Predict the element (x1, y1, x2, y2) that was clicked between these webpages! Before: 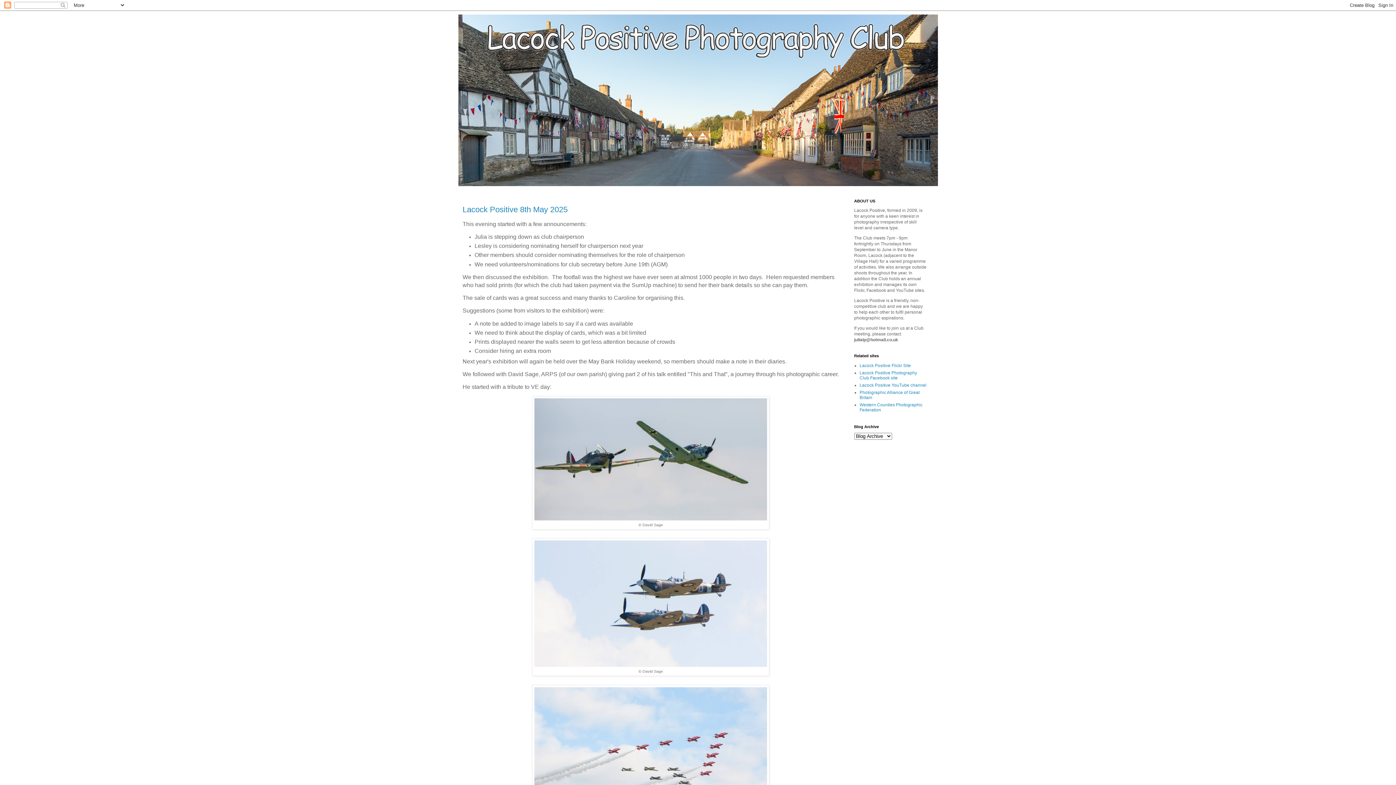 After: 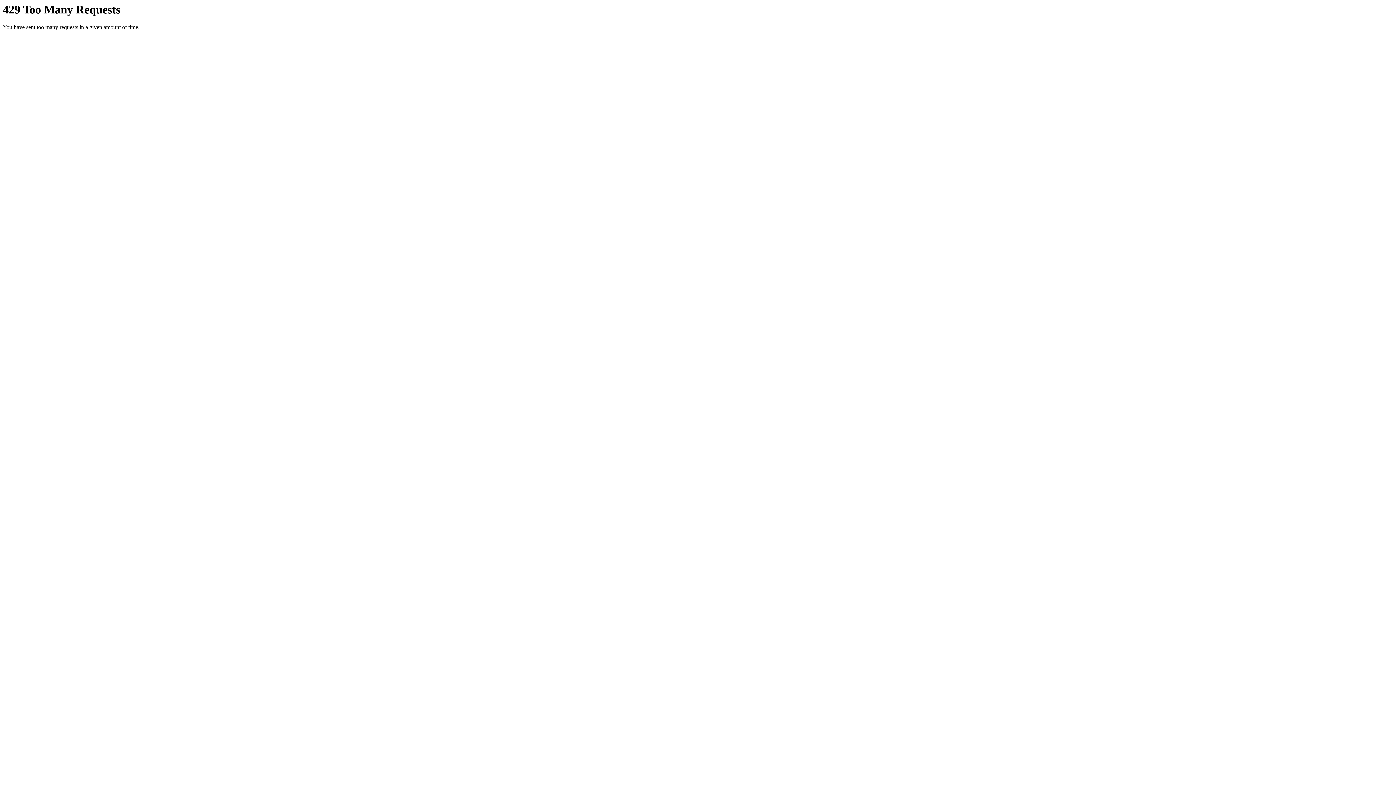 Action: bbox: (859, 363, 911, 368) label: Lacock Positive Flickr Site